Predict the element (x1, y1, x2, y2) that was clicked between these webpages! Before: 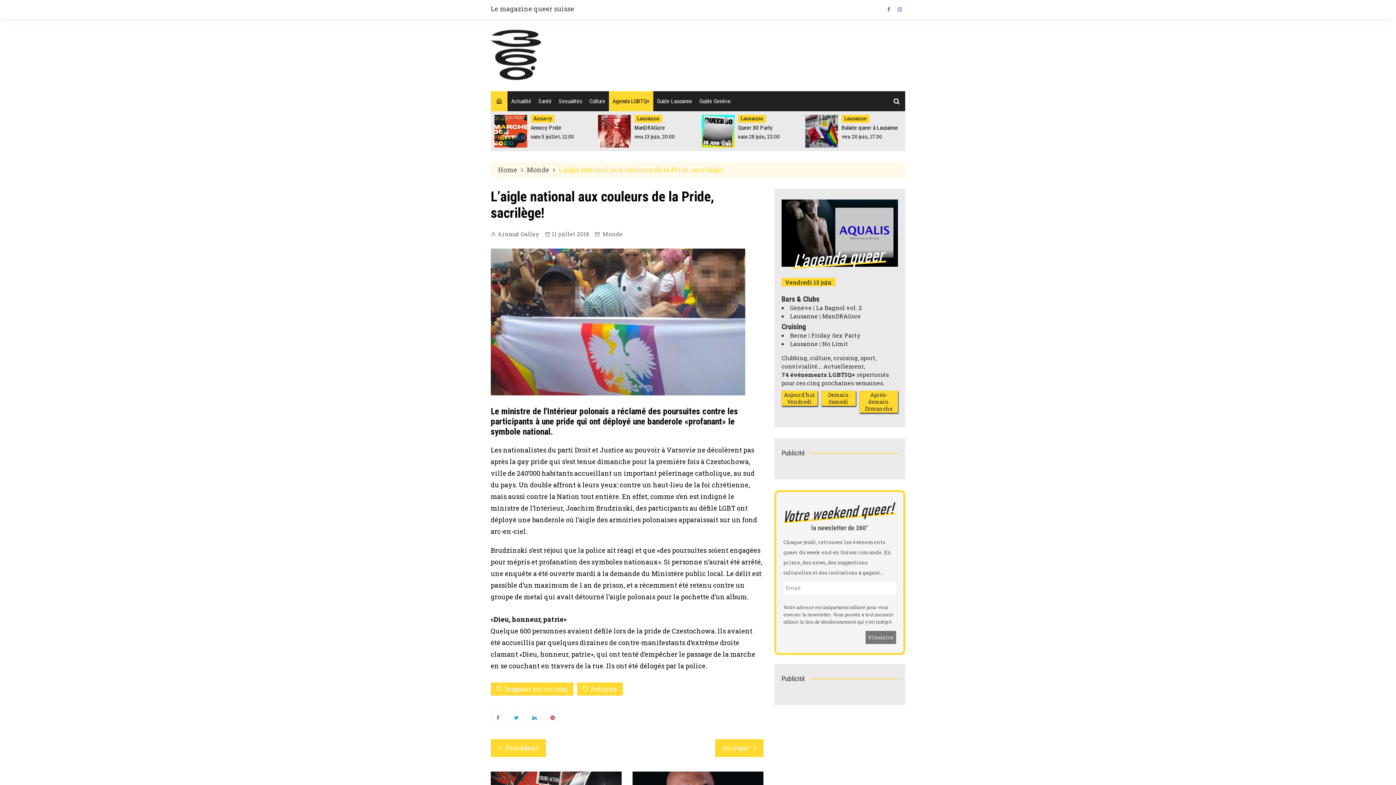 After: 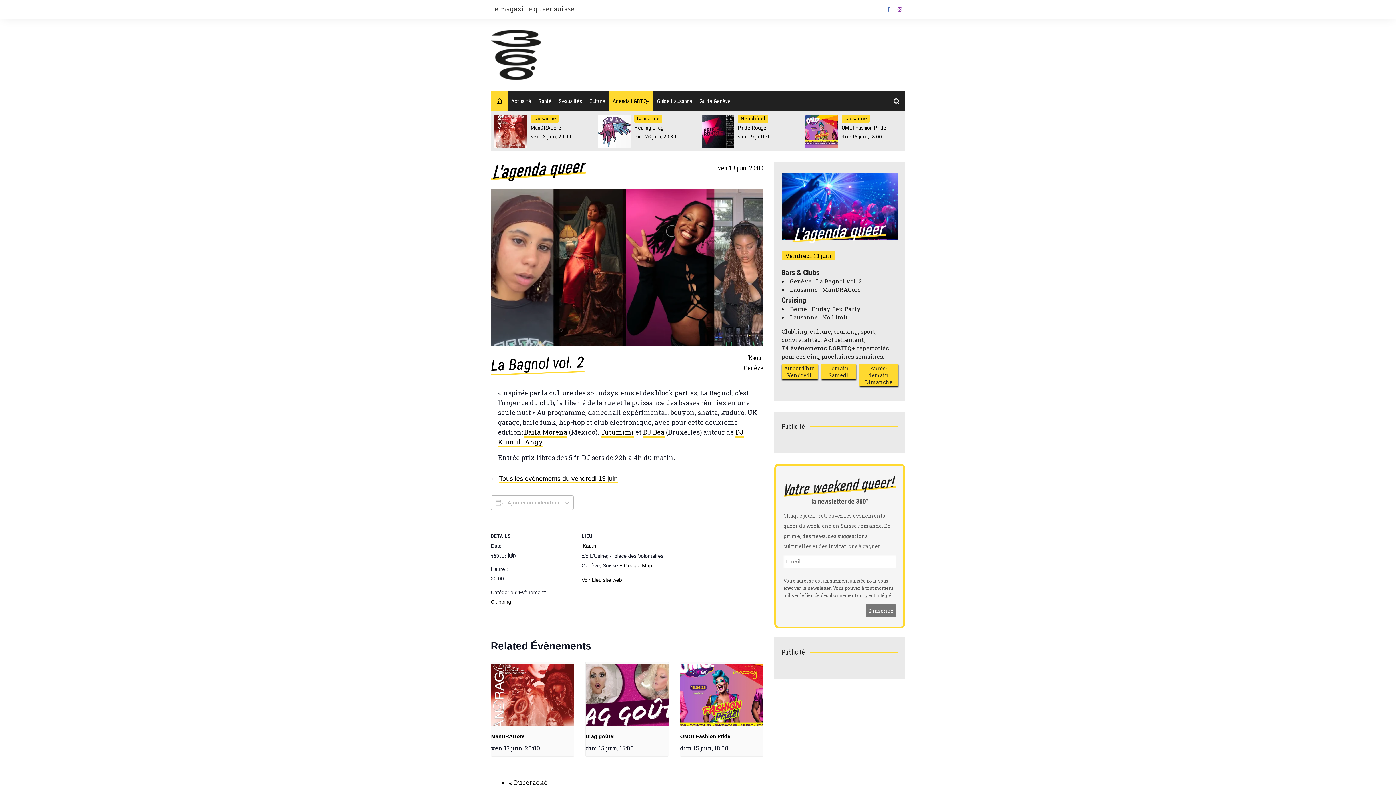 Action: label: Genève | La Bagnol vol. 2 bbox: (790, 303, 862, 311)